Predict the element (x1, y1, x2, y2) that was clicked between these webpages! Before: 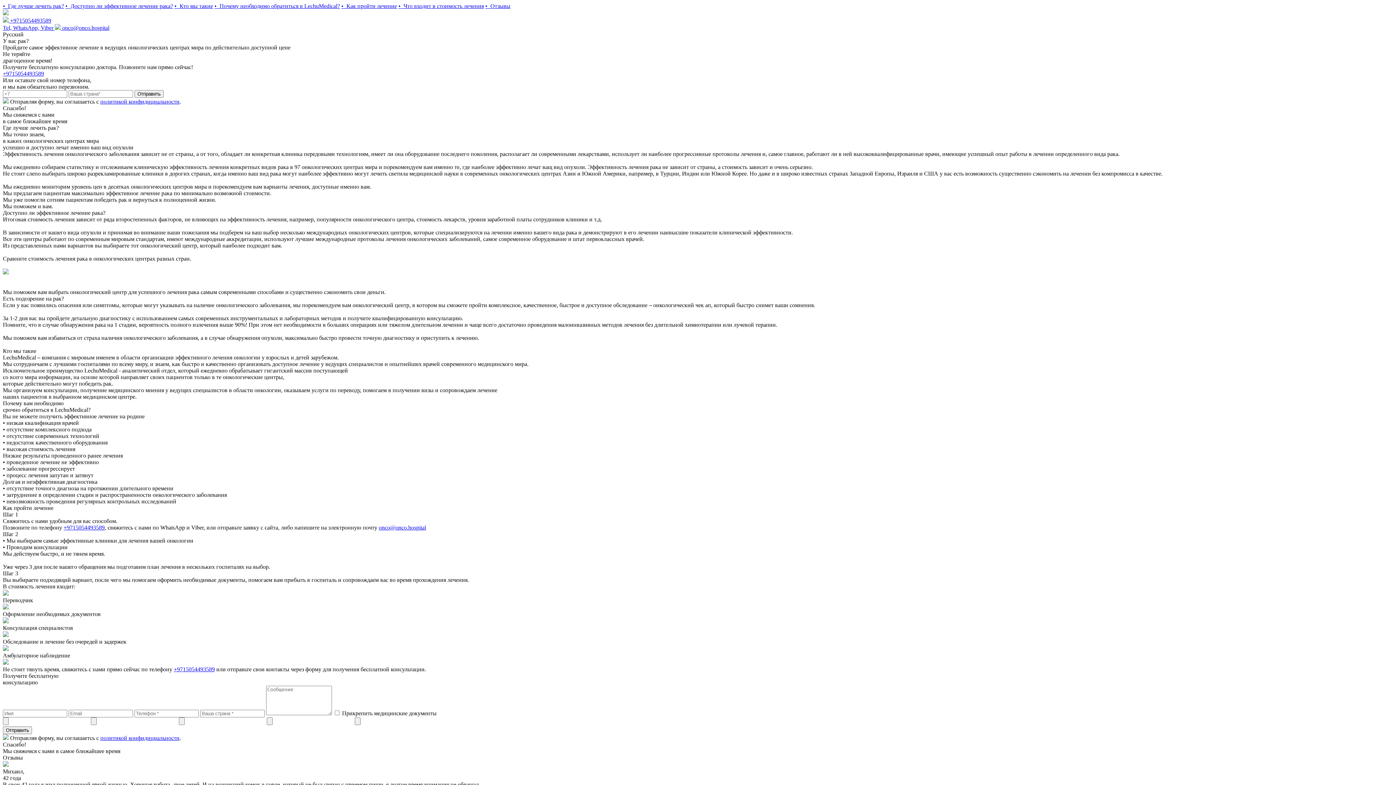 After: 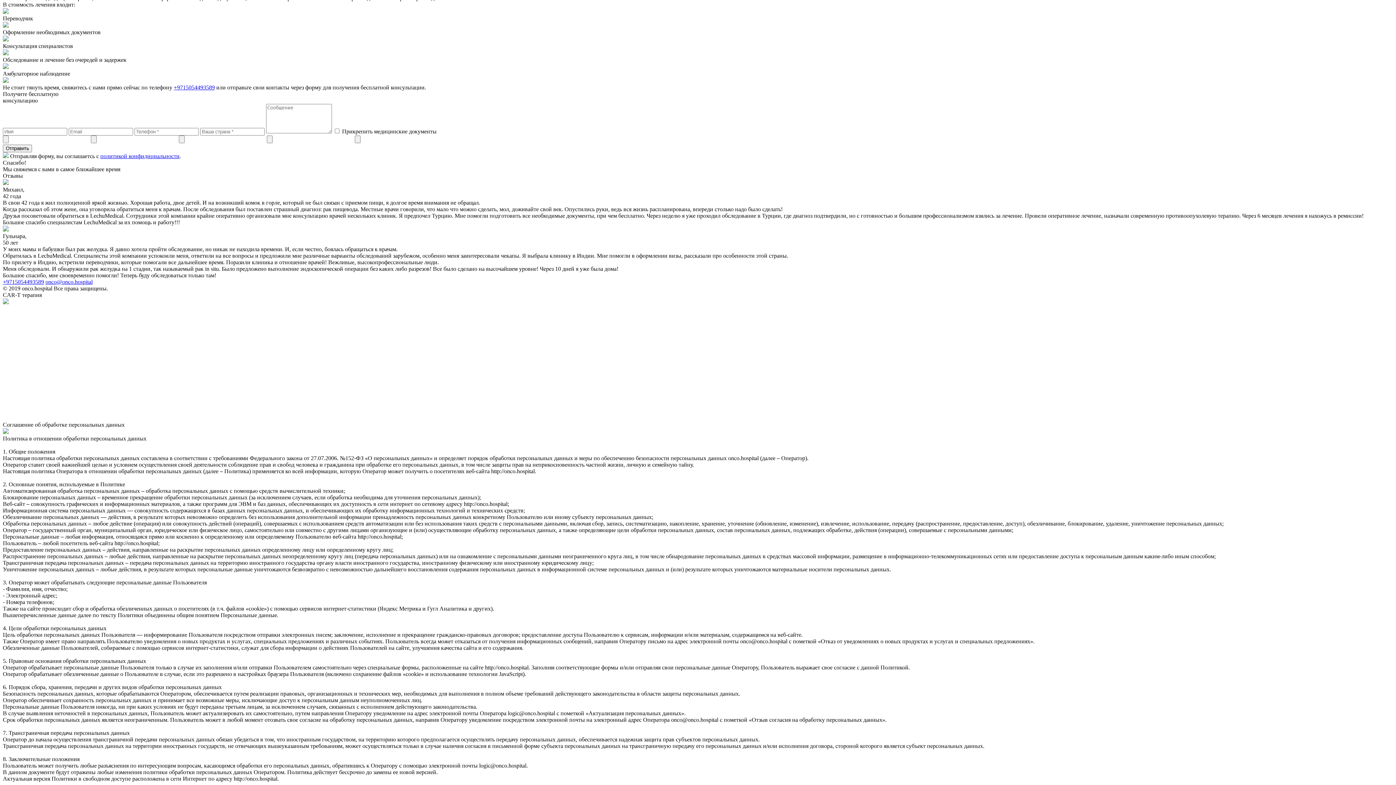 Action: bbox: (398, 2, 484, 9) label: •  Что входит в стоимость лечения